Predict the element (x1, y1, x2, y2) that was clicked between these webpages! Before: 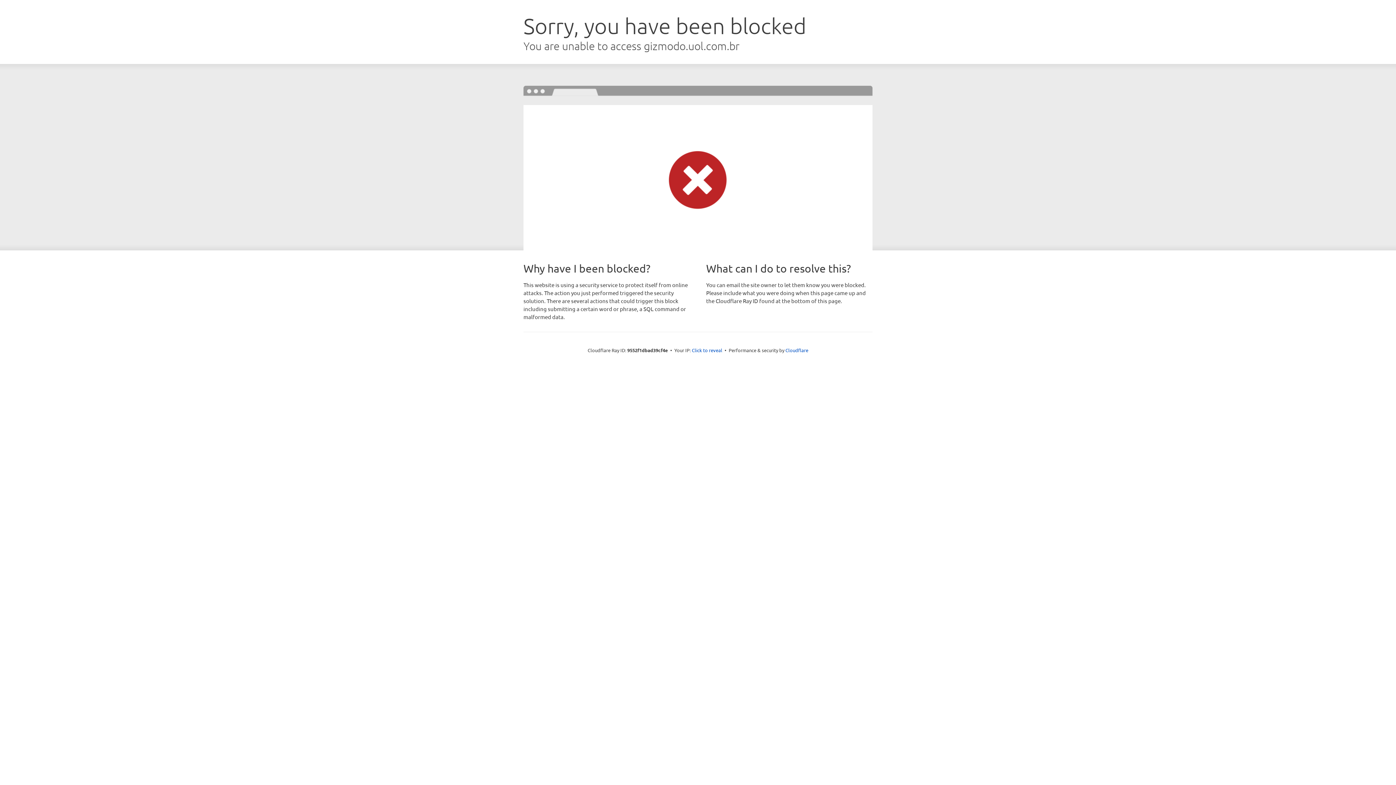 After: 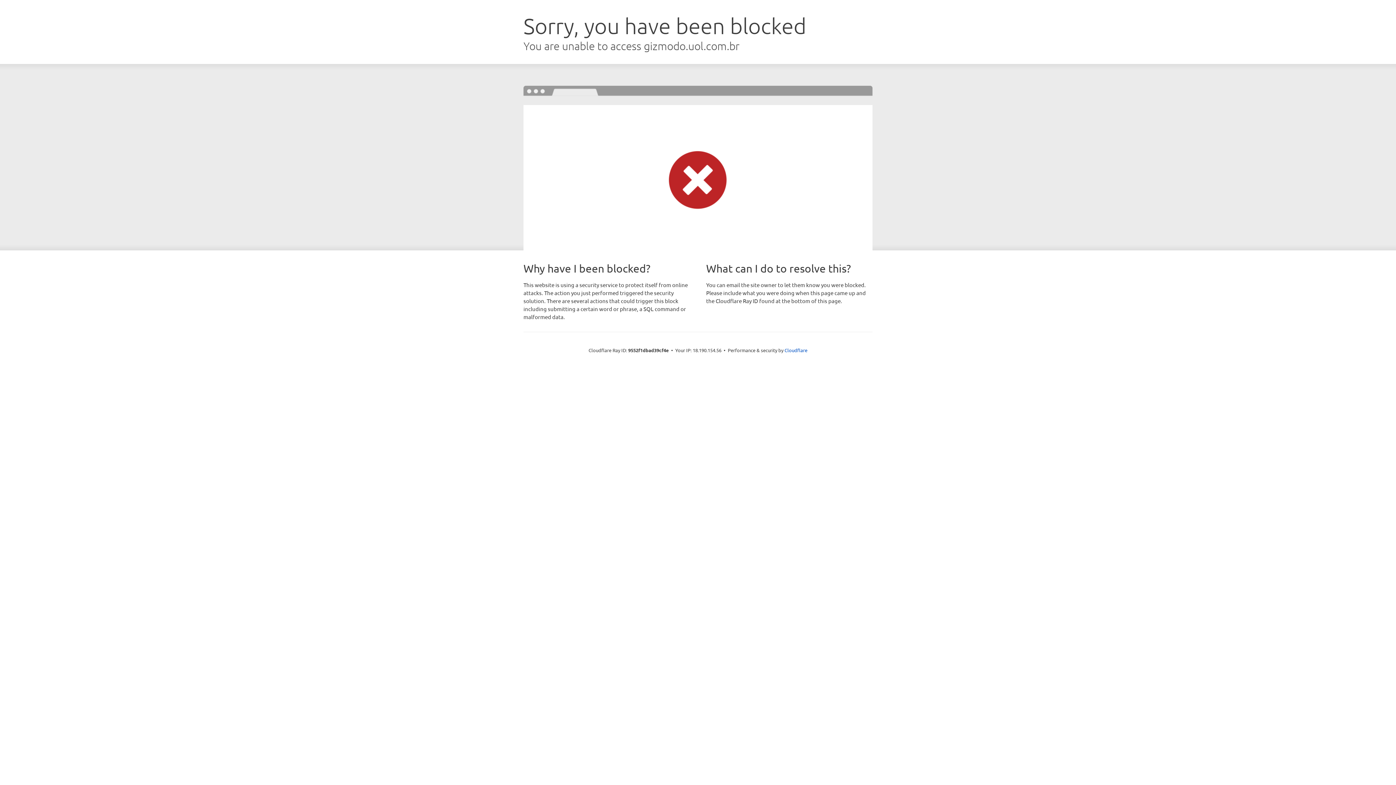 Action: label: Click to reveal bbox: (692, 346, 722, 353)